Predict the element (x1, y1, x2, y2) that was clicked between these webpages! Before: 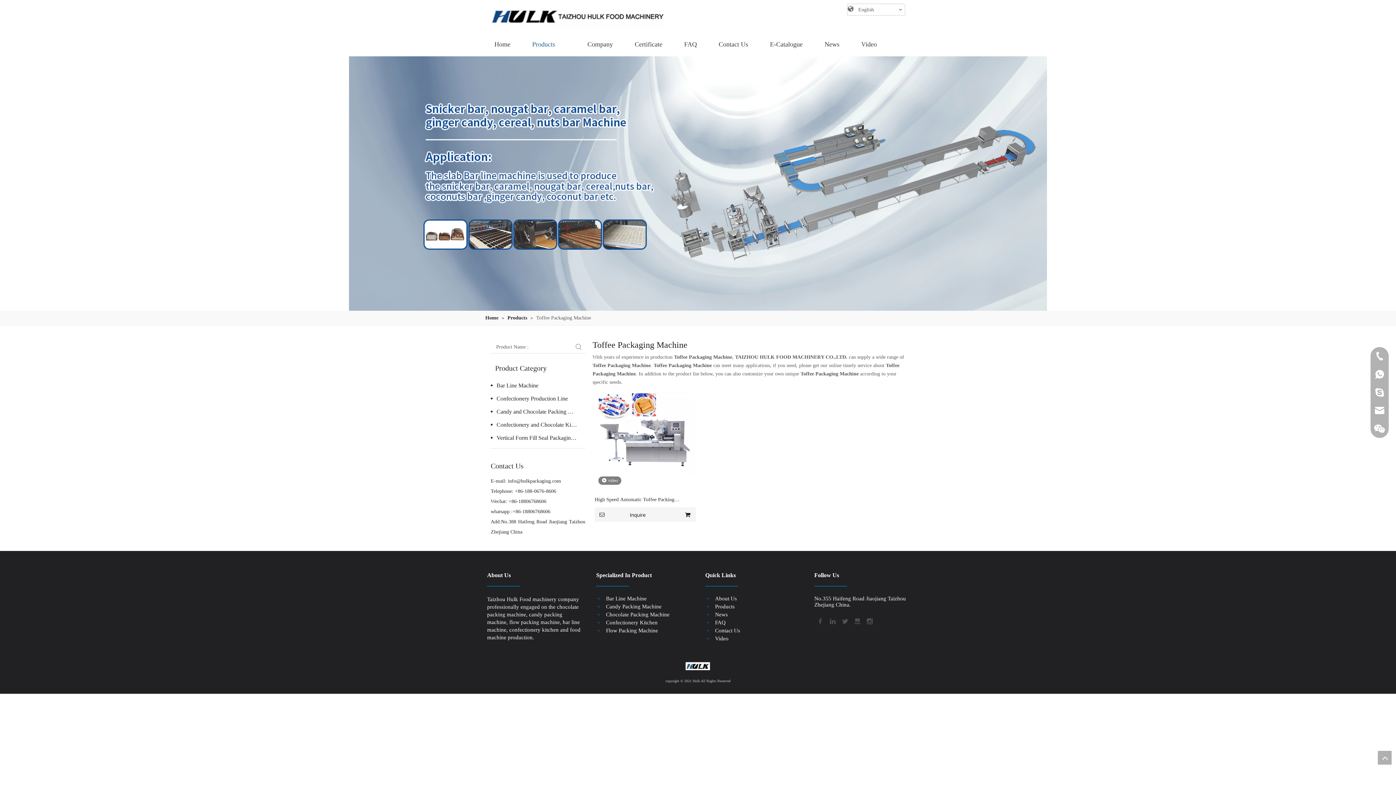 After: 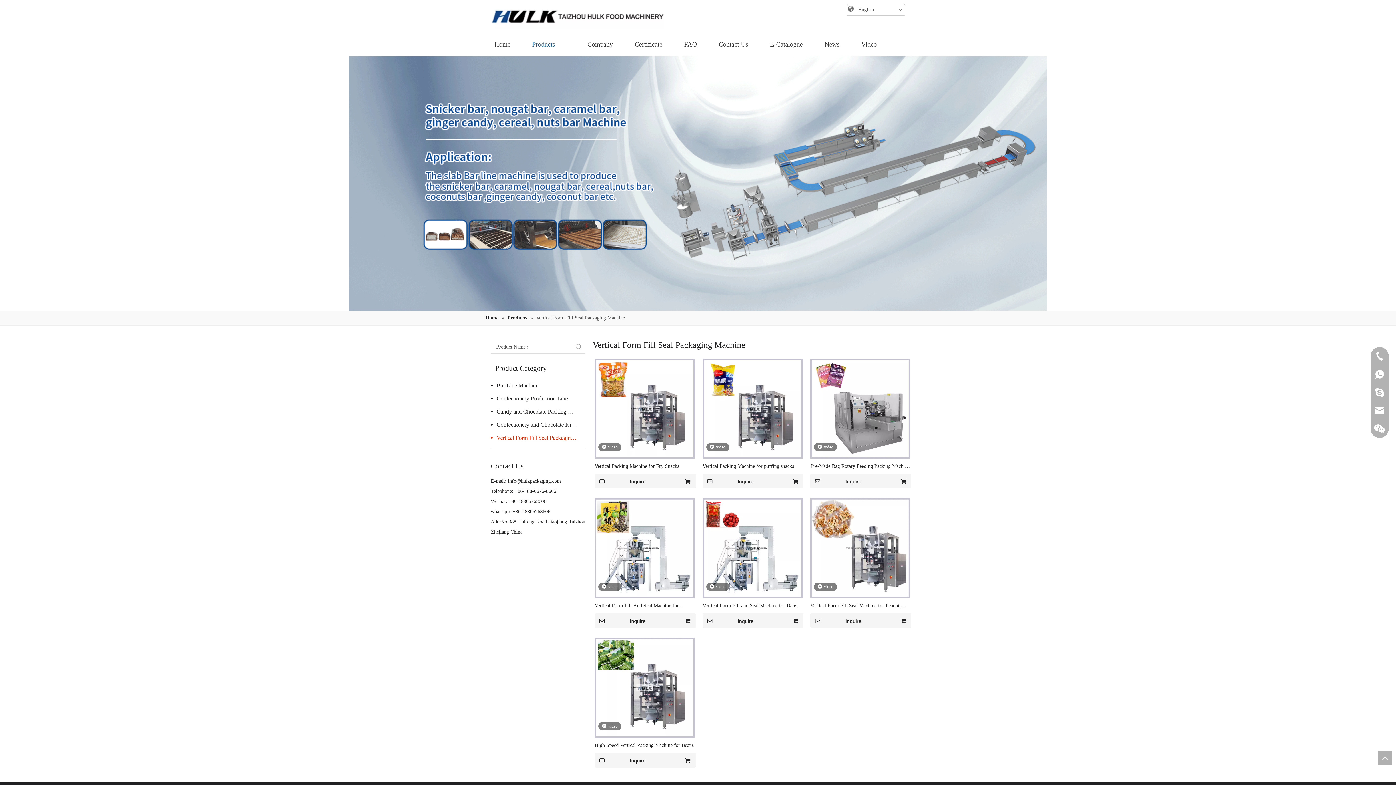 Action: label: Vertical Form Fill Seal Packaging Machine bbox: (490, 431, 585, 444)